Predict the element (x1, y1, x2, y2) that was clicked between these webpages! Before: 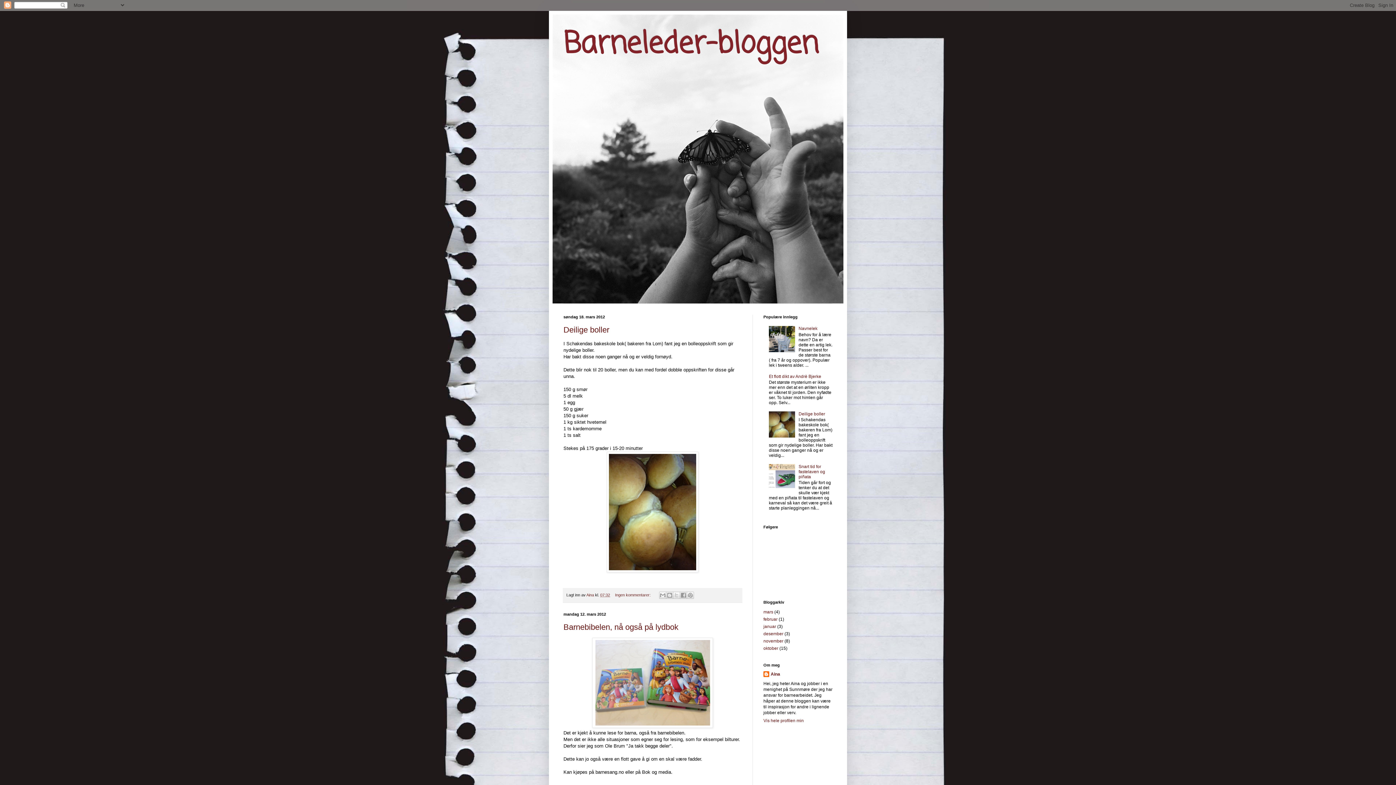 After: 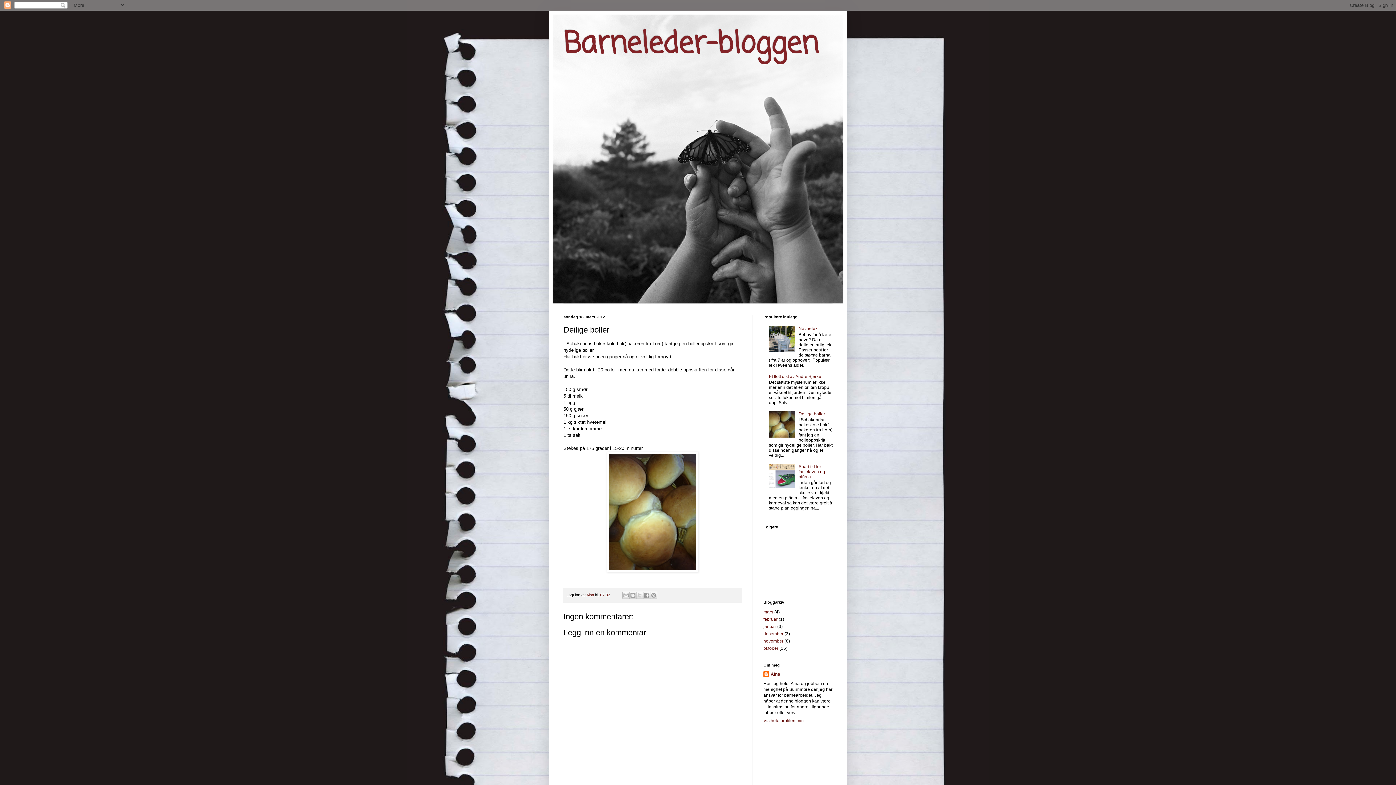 Action: bbox: (563, 325, 609, 334) label: Deilige boller